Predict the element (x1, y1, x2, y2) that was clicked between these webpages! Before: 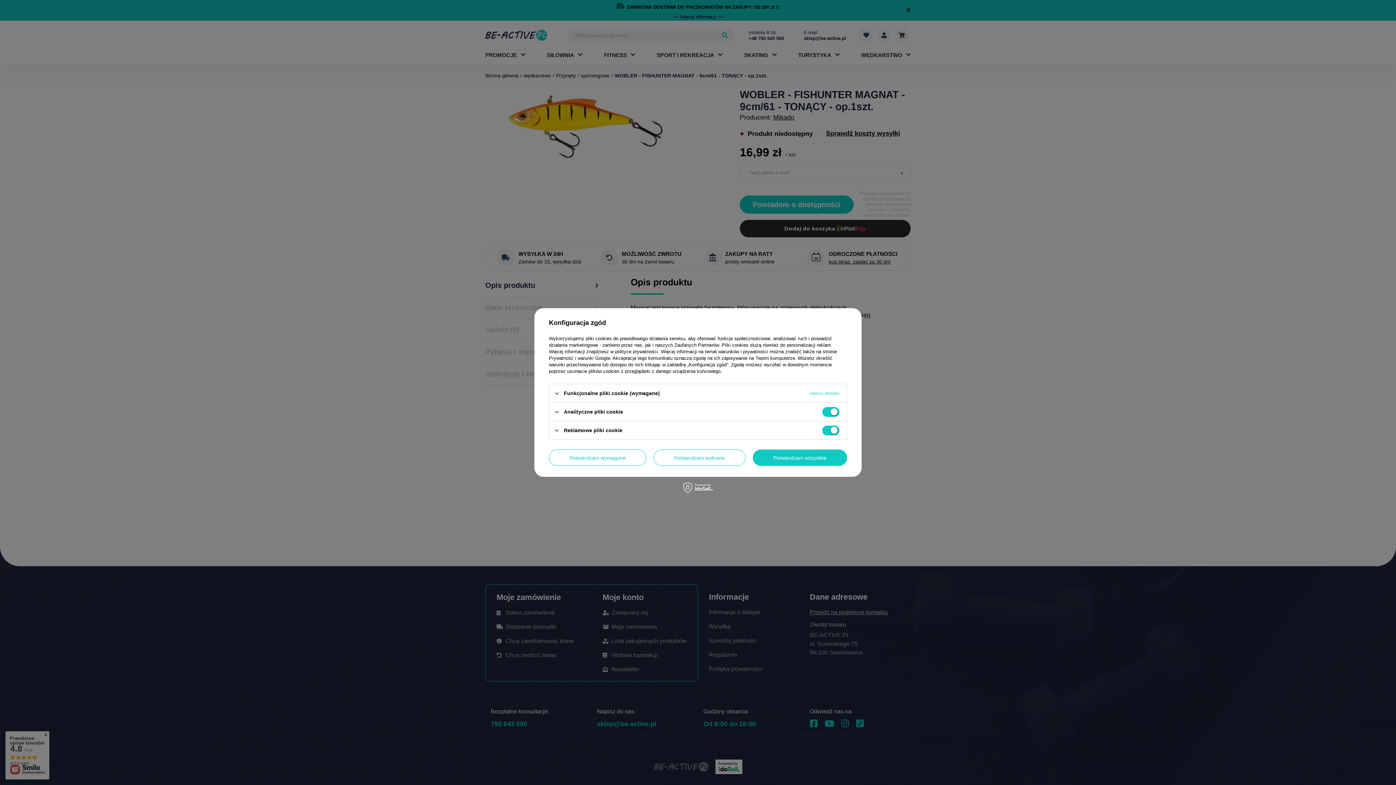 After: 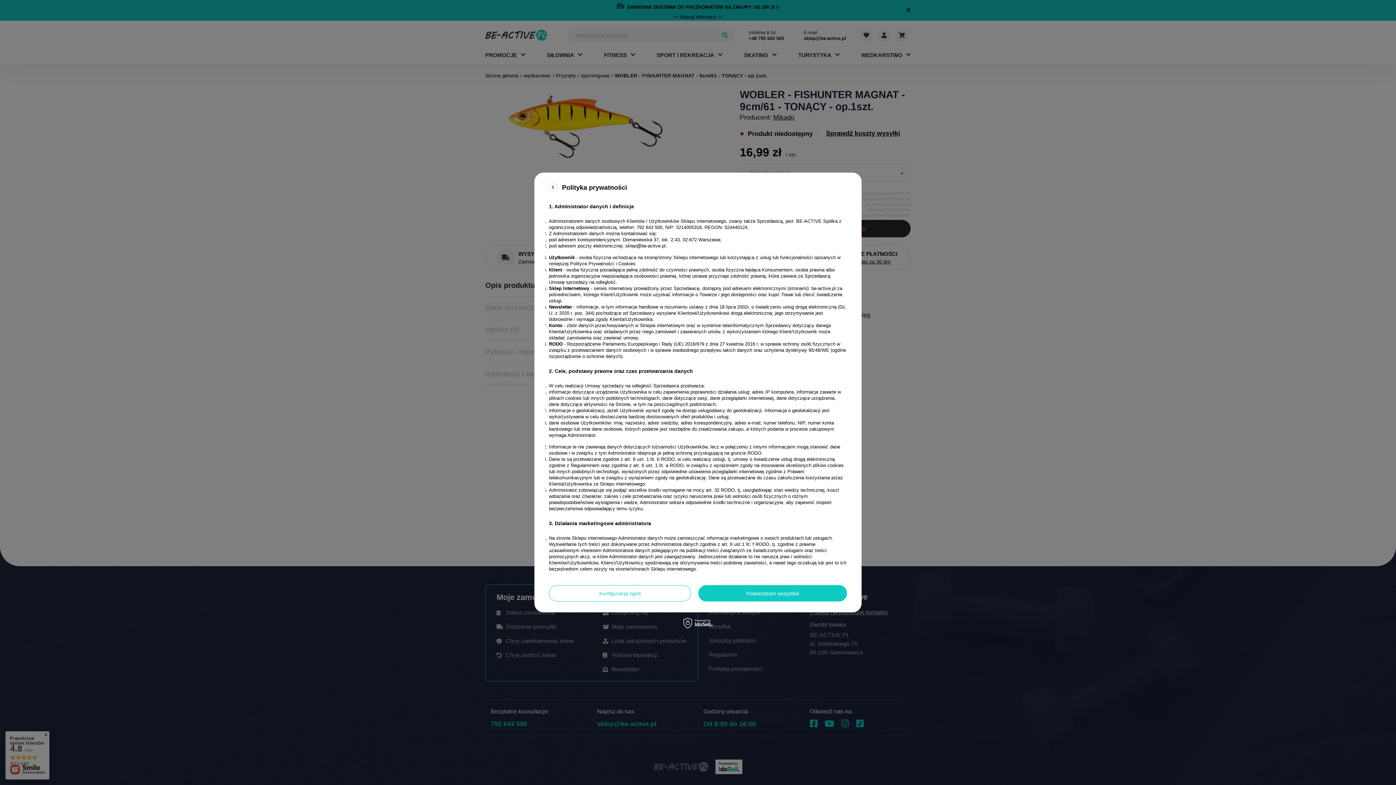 Action: label: polityce prywatności bbox: (615, 349, 658, 354)